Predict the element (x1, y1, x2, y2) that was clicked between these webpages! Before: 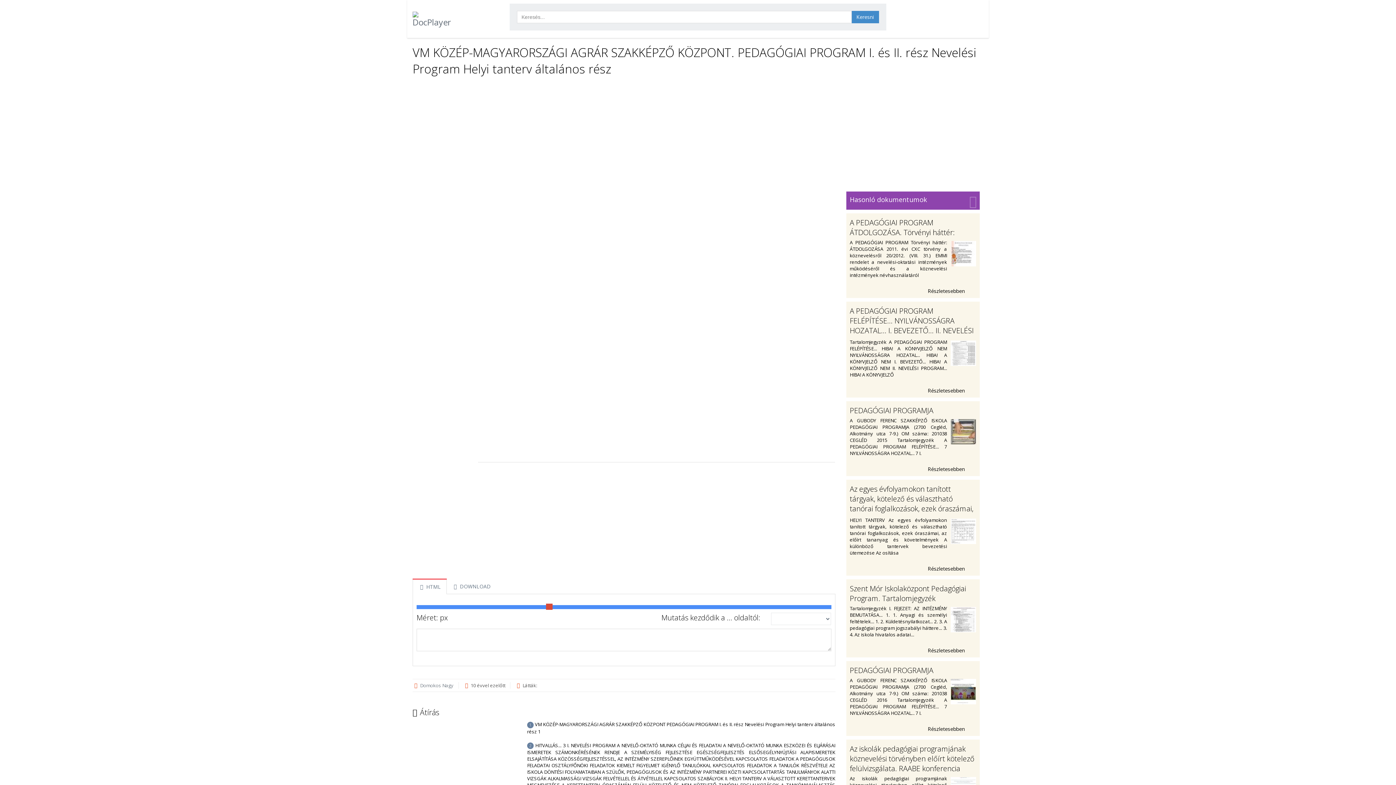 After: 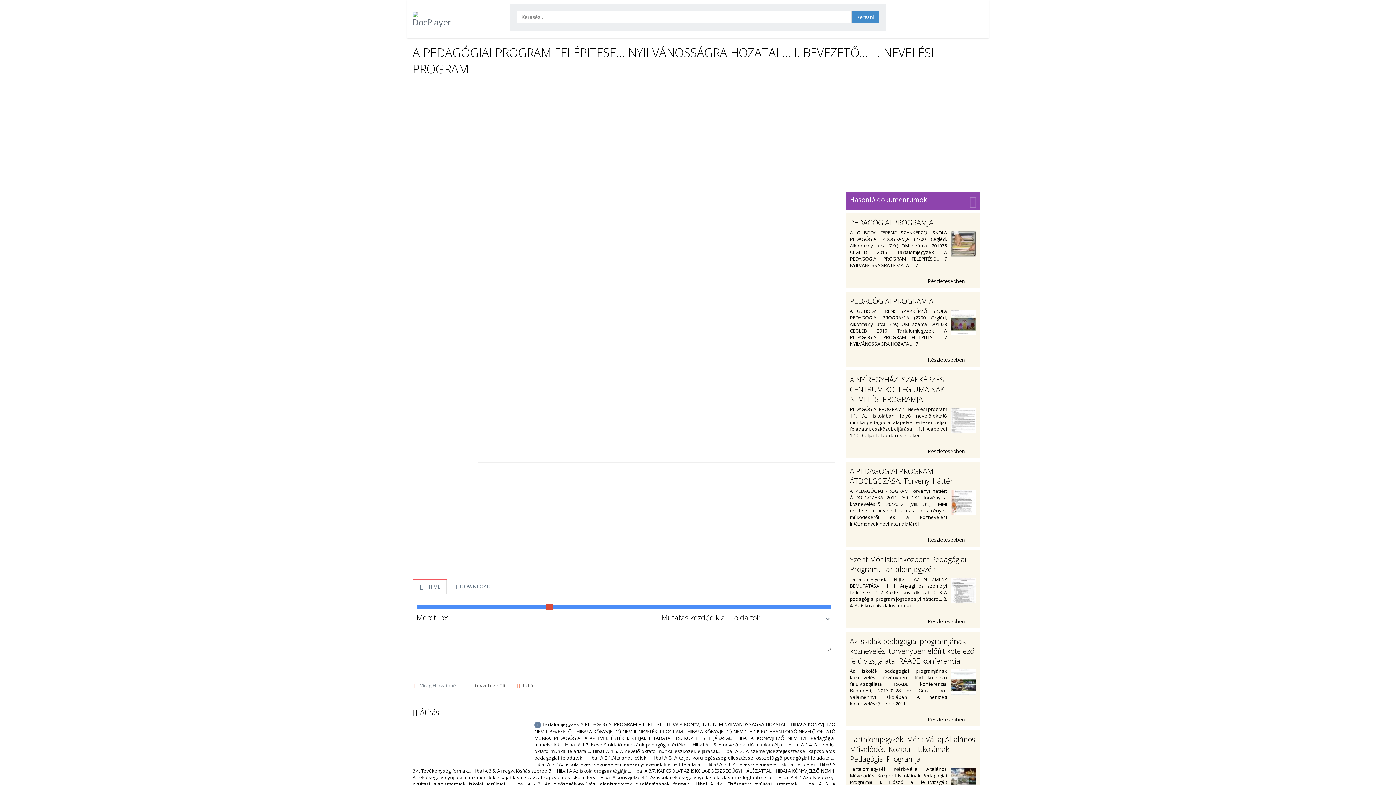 Action: bbox: (850, 385, 976, 394) label: Részletesebben 